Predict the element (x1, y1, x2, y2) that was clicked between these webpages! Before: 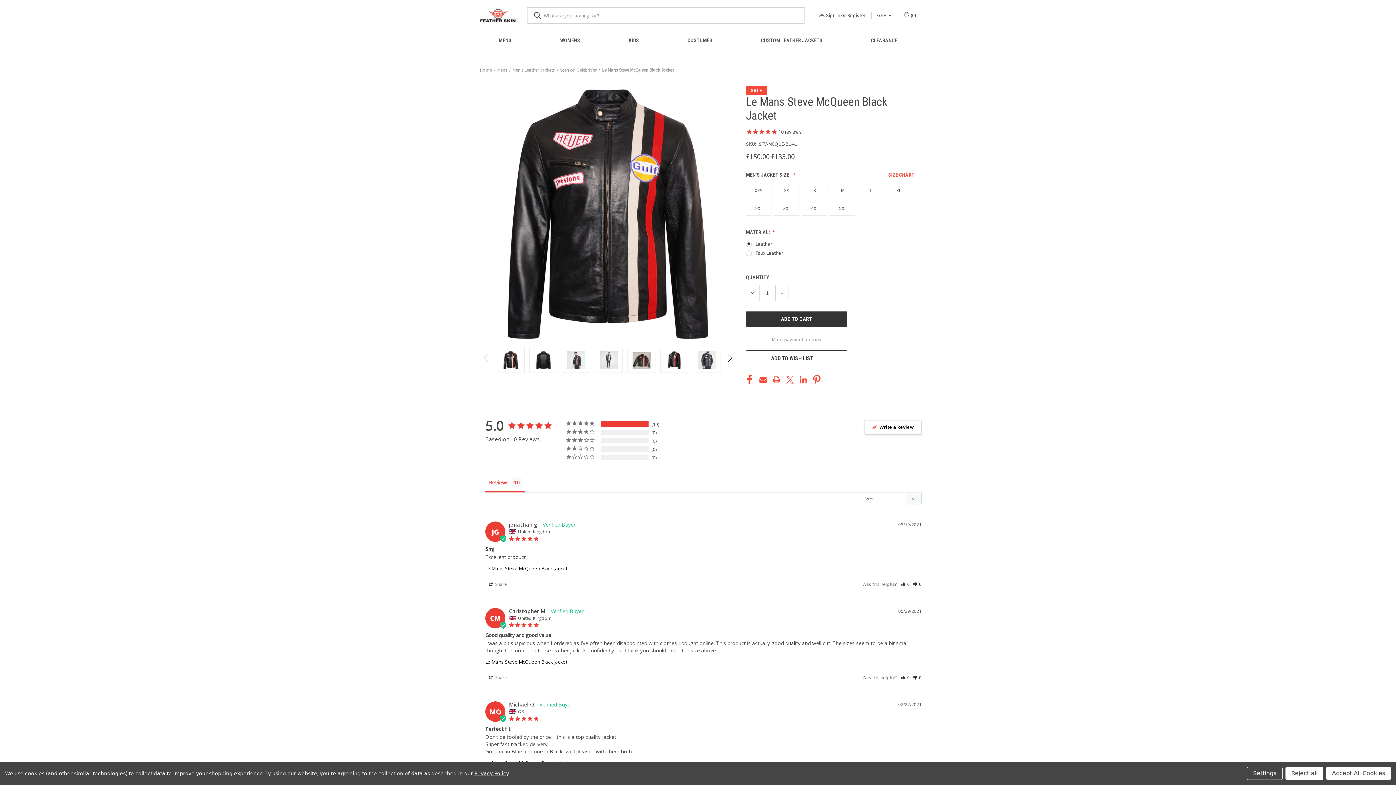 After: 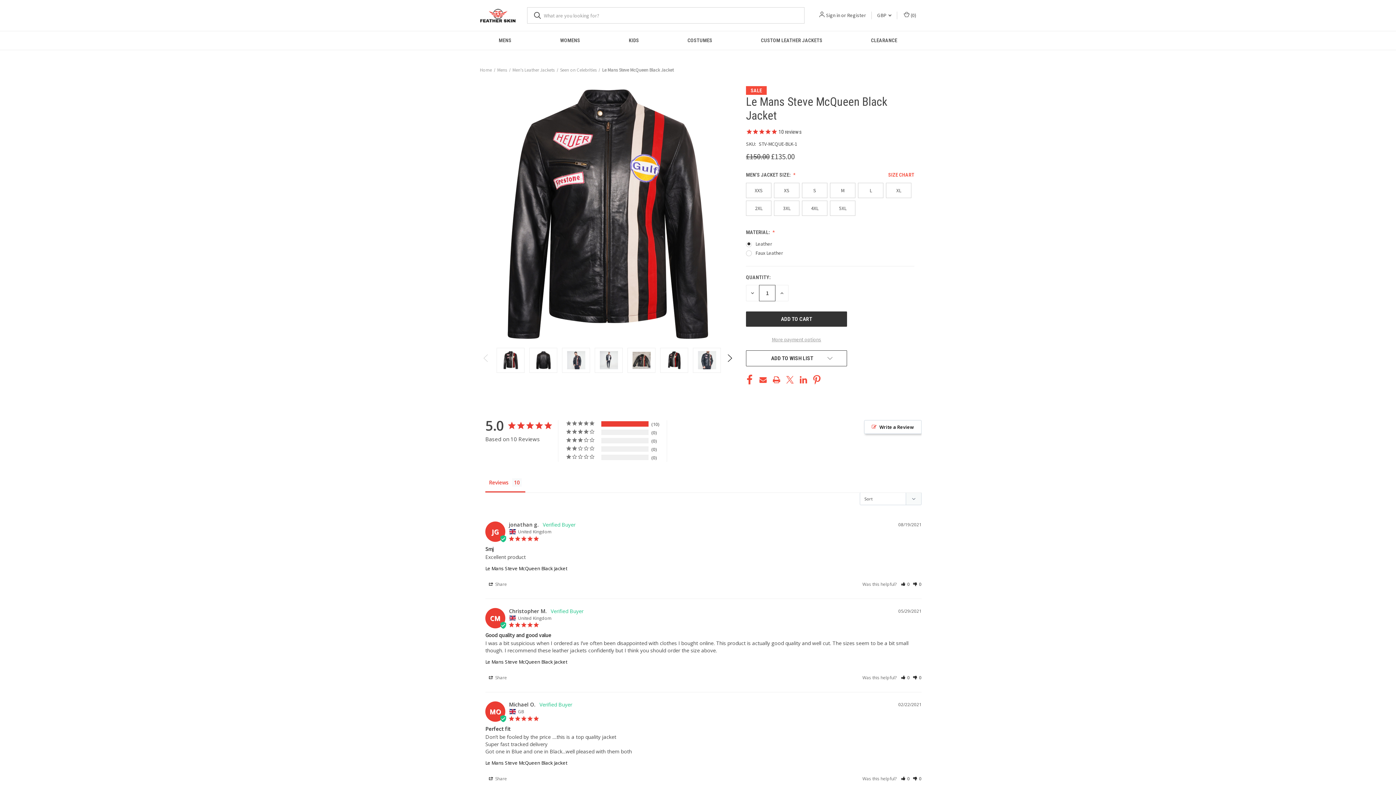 Action: bbox: (1285, 767, 1323, 780) label: Reject all